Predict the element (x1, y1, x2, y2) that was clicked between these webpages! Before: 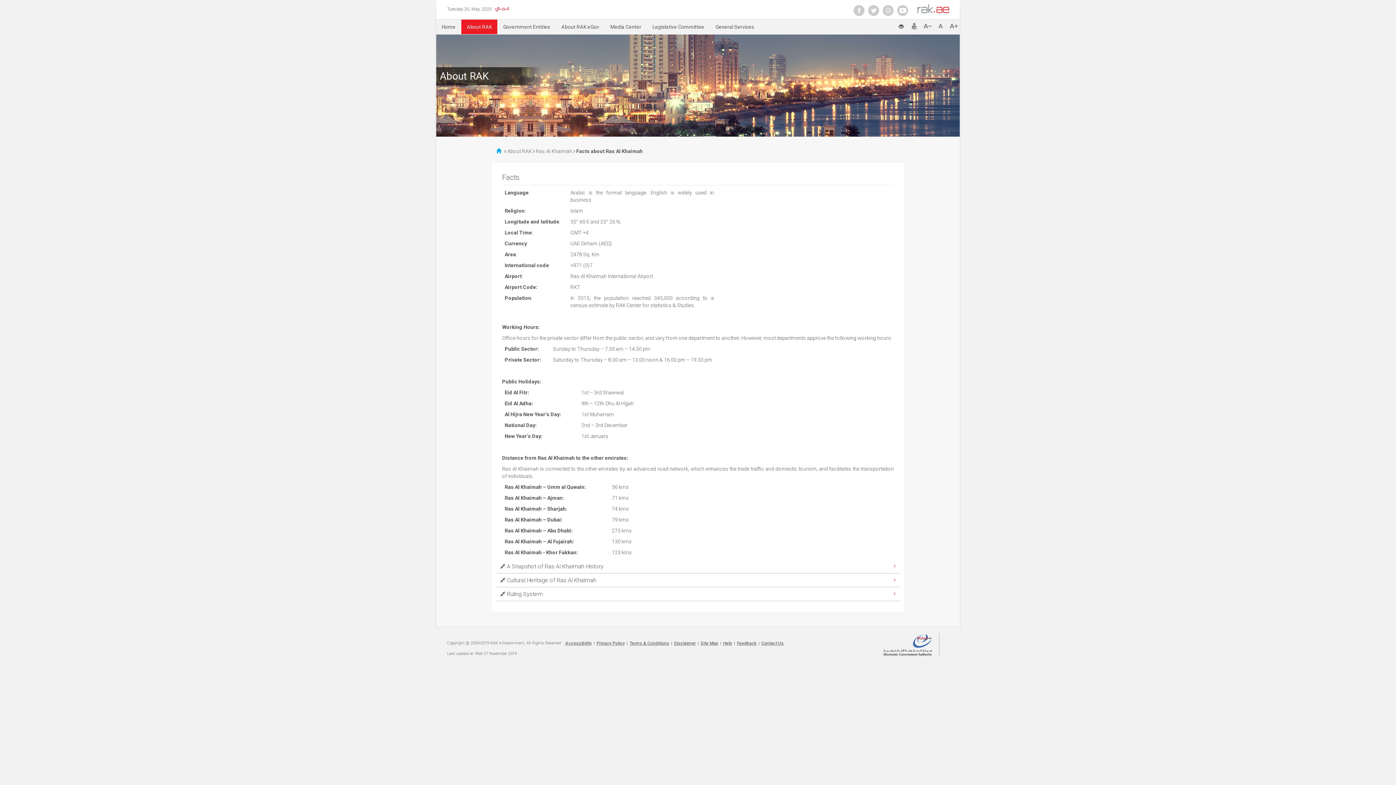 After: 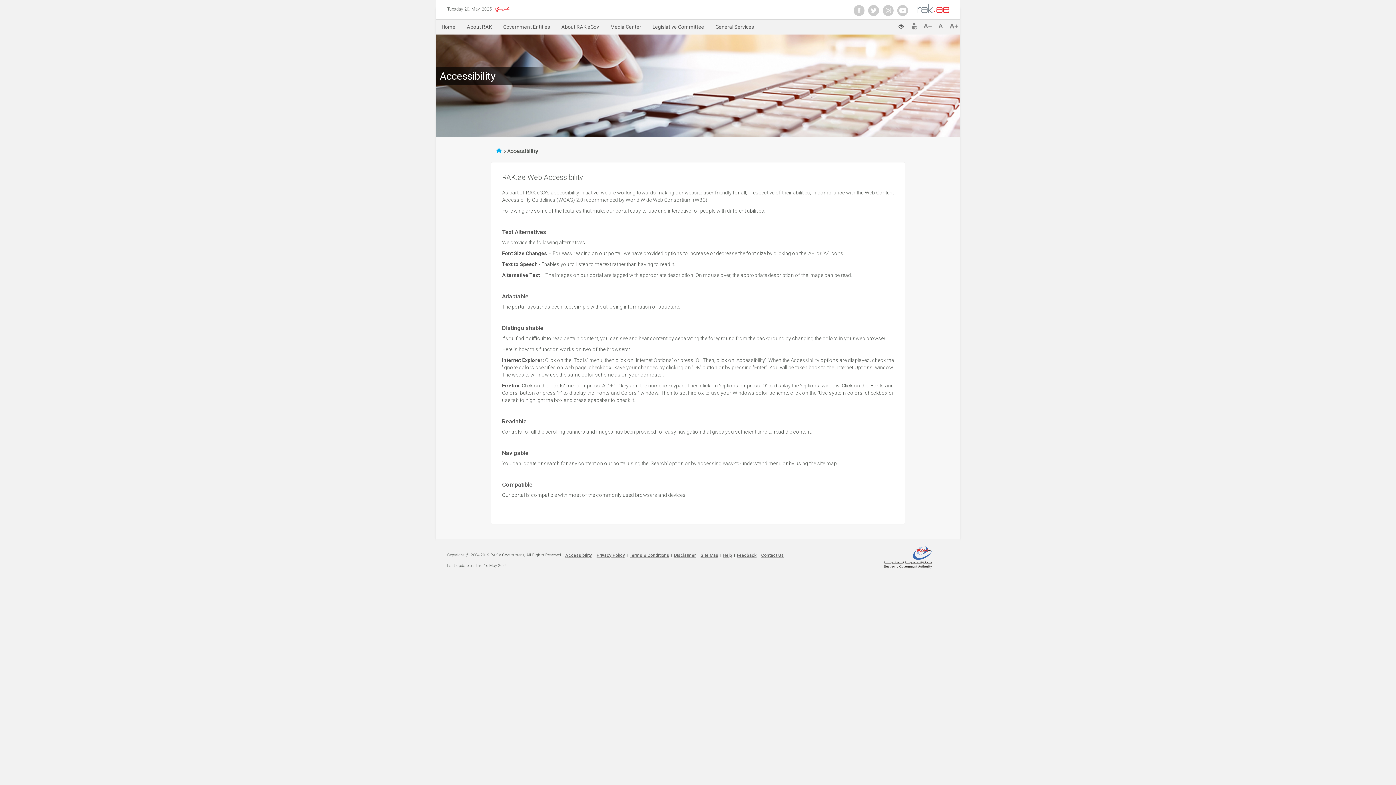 Action: label: Accessibility bbox: (565, 640, 592, 646)